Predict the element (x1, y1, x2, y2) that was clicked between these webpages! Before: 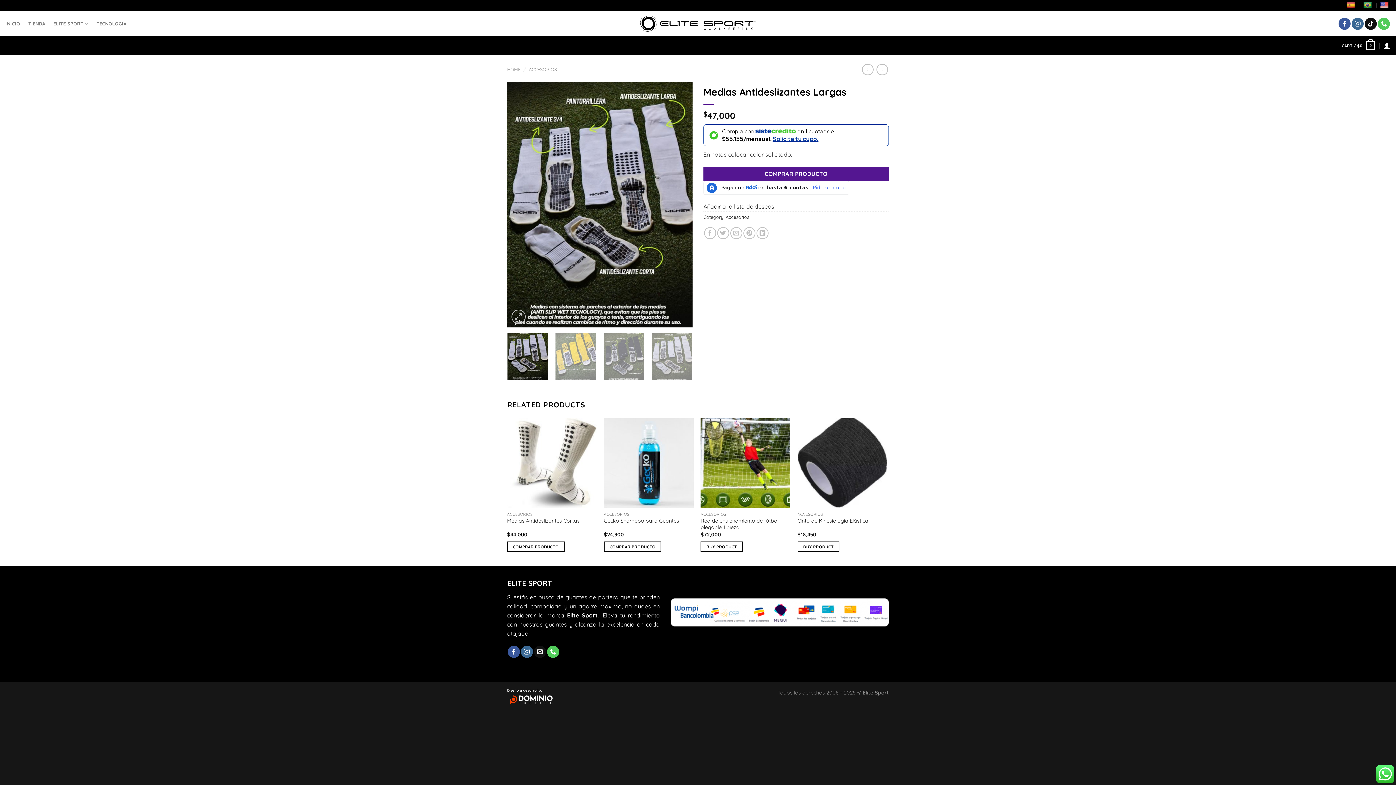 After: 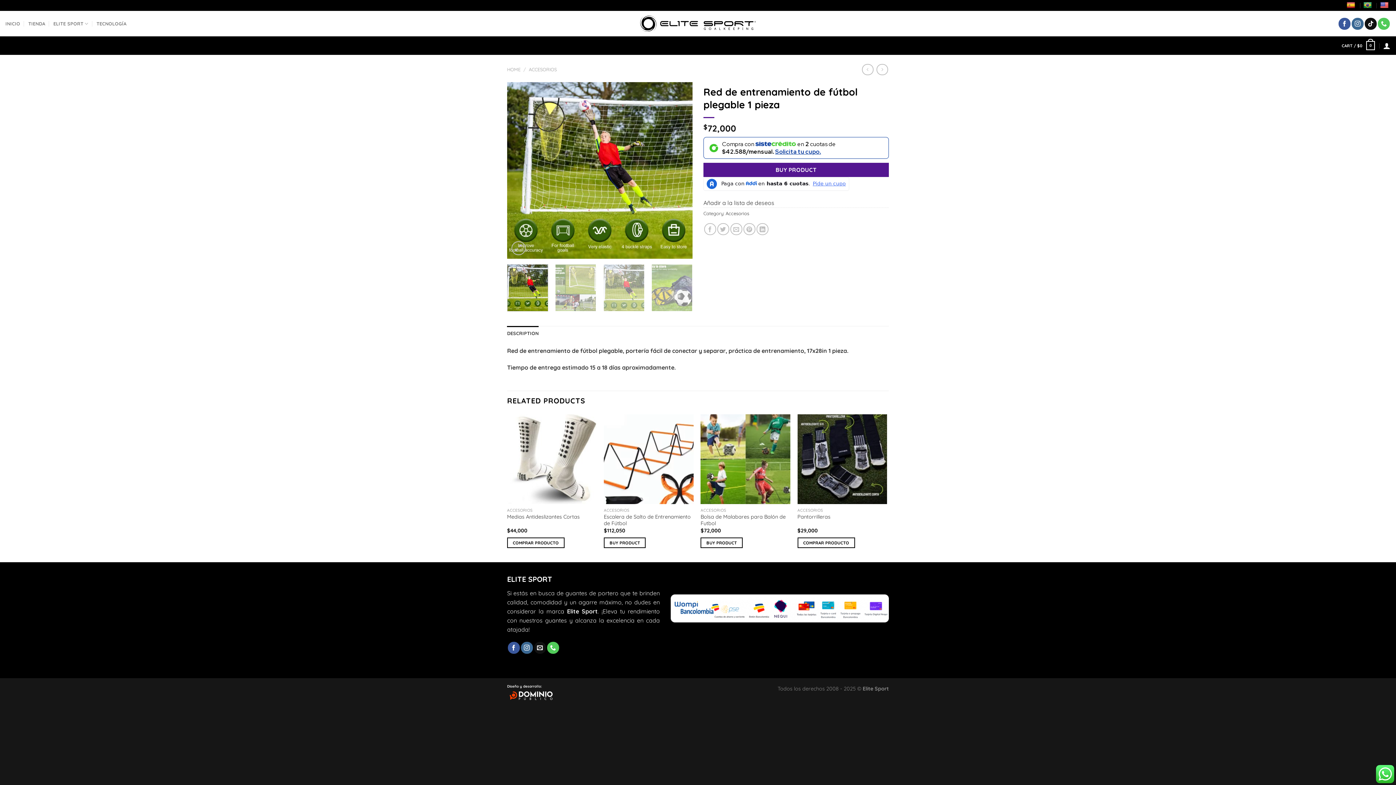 Action: bbox: (700, 517, 790, 530) label: Red de entrenamiento de fútbol plegable 1 pieza